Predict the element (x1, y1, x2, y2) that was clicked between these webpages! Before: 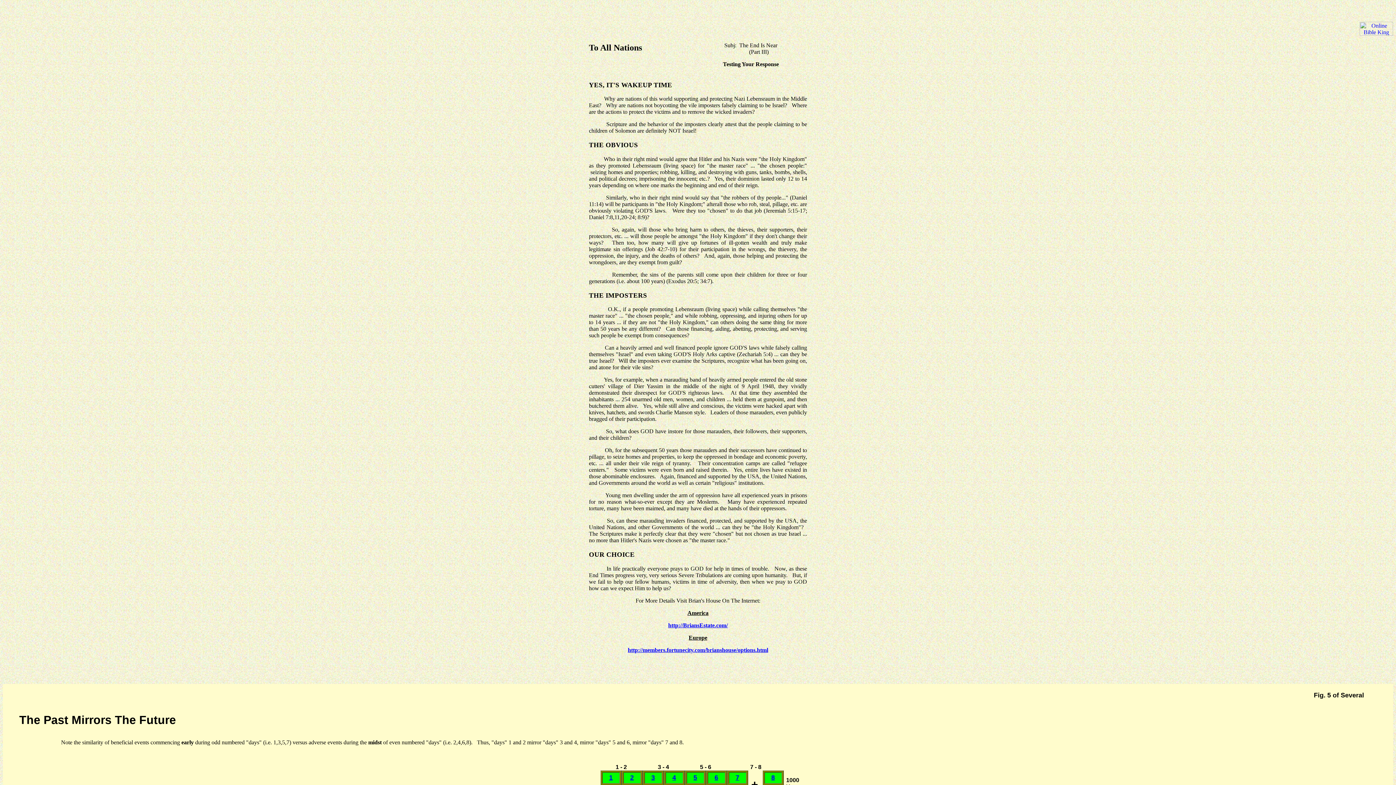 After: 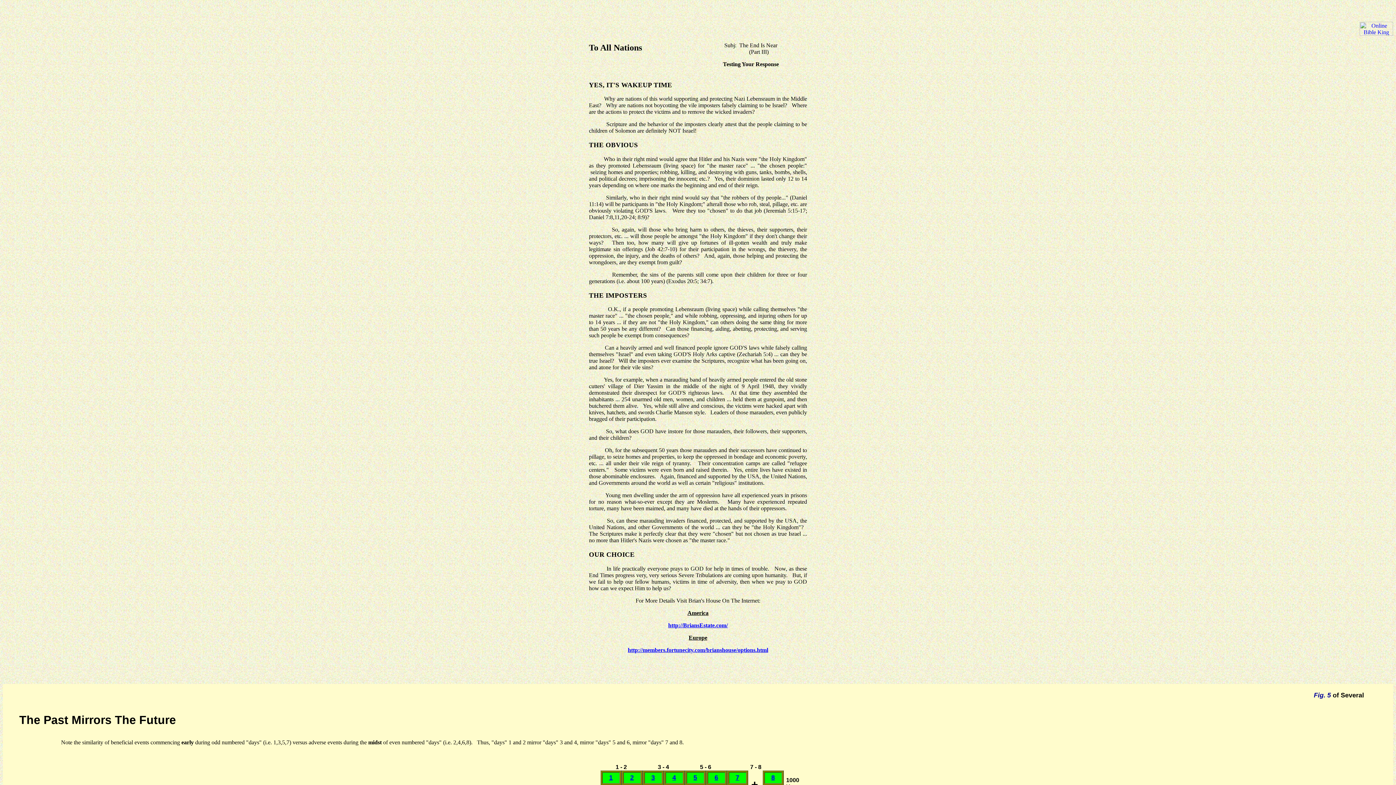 Action: bbox: (1314, 692, 1331, 699) label: Fig. 5